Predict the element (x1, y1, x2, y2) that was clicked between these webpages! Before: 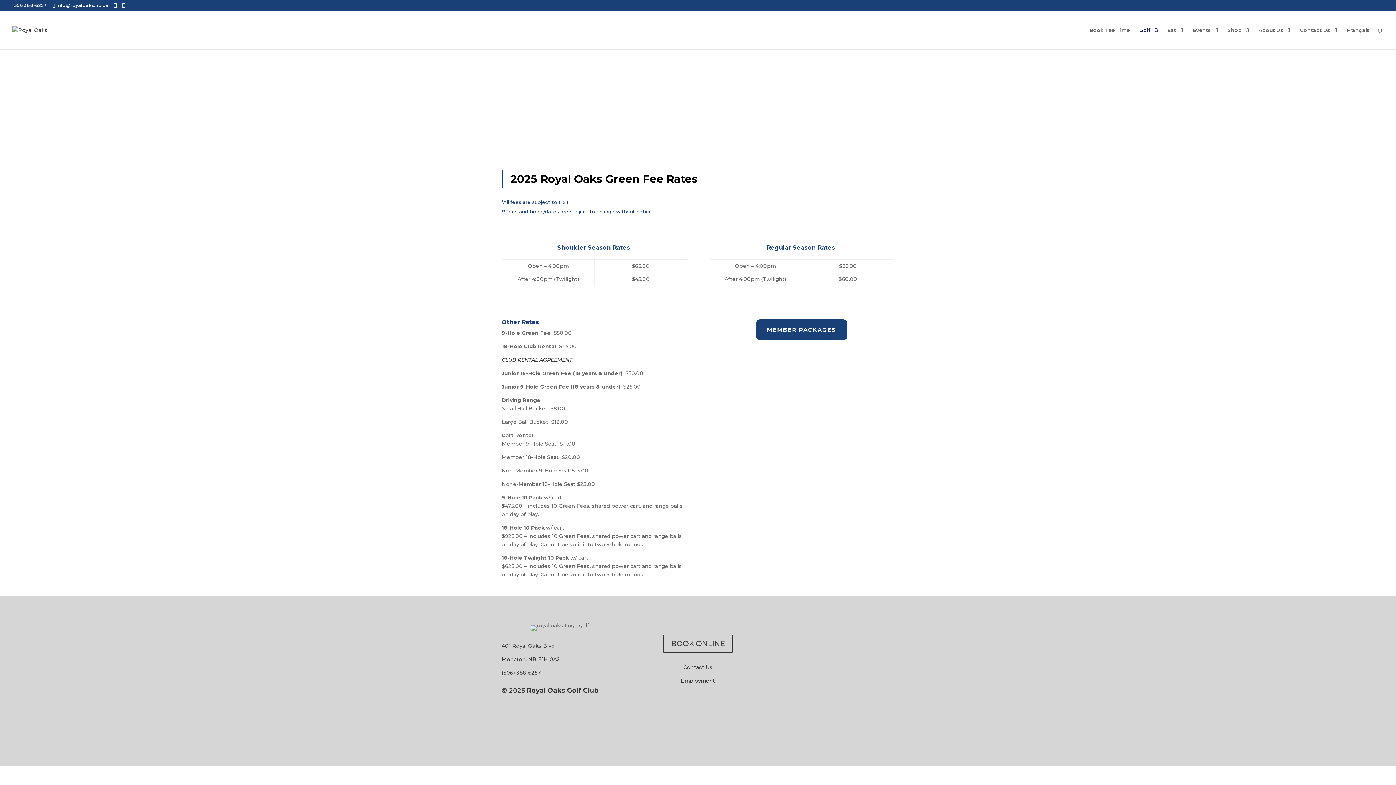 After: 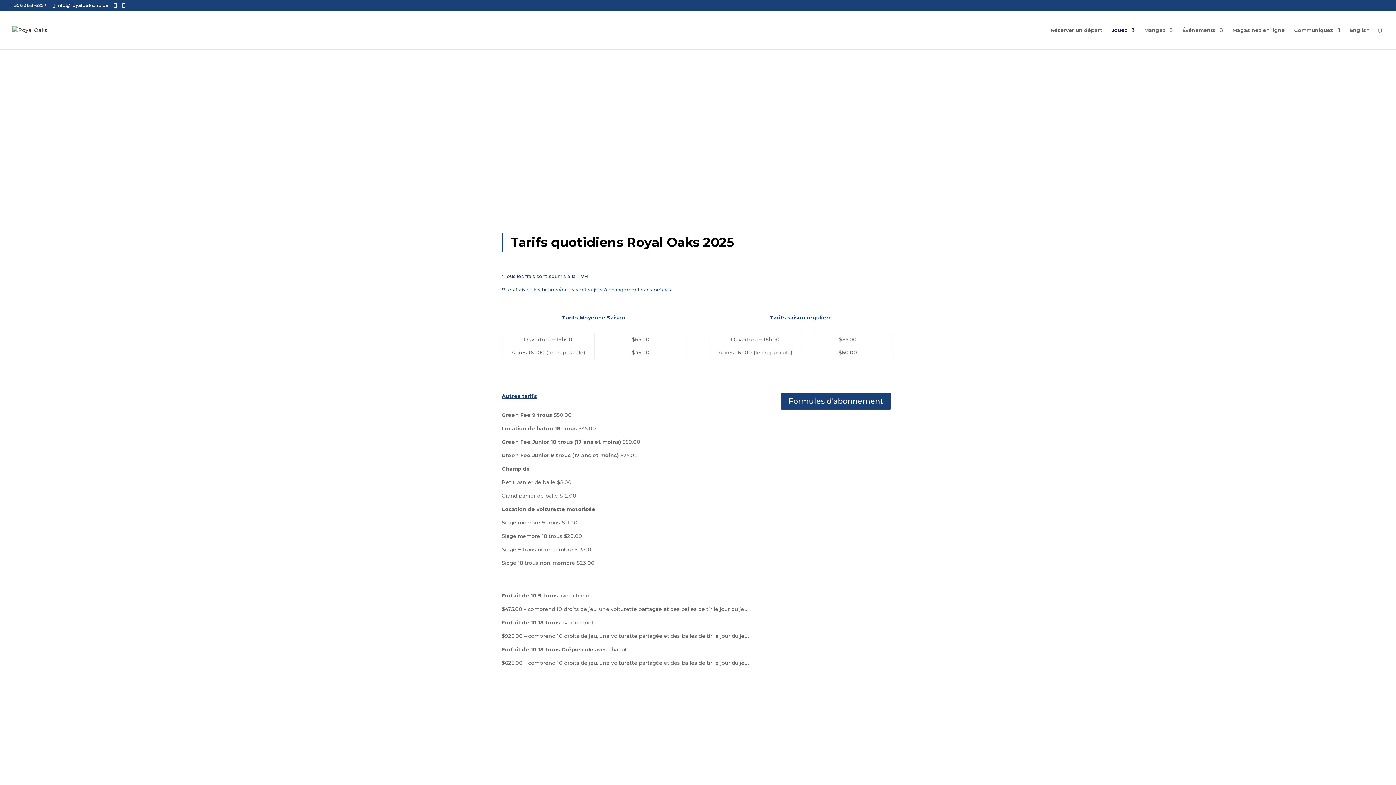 Action: bbox: (1347, 27, 1370, 49) label: Français